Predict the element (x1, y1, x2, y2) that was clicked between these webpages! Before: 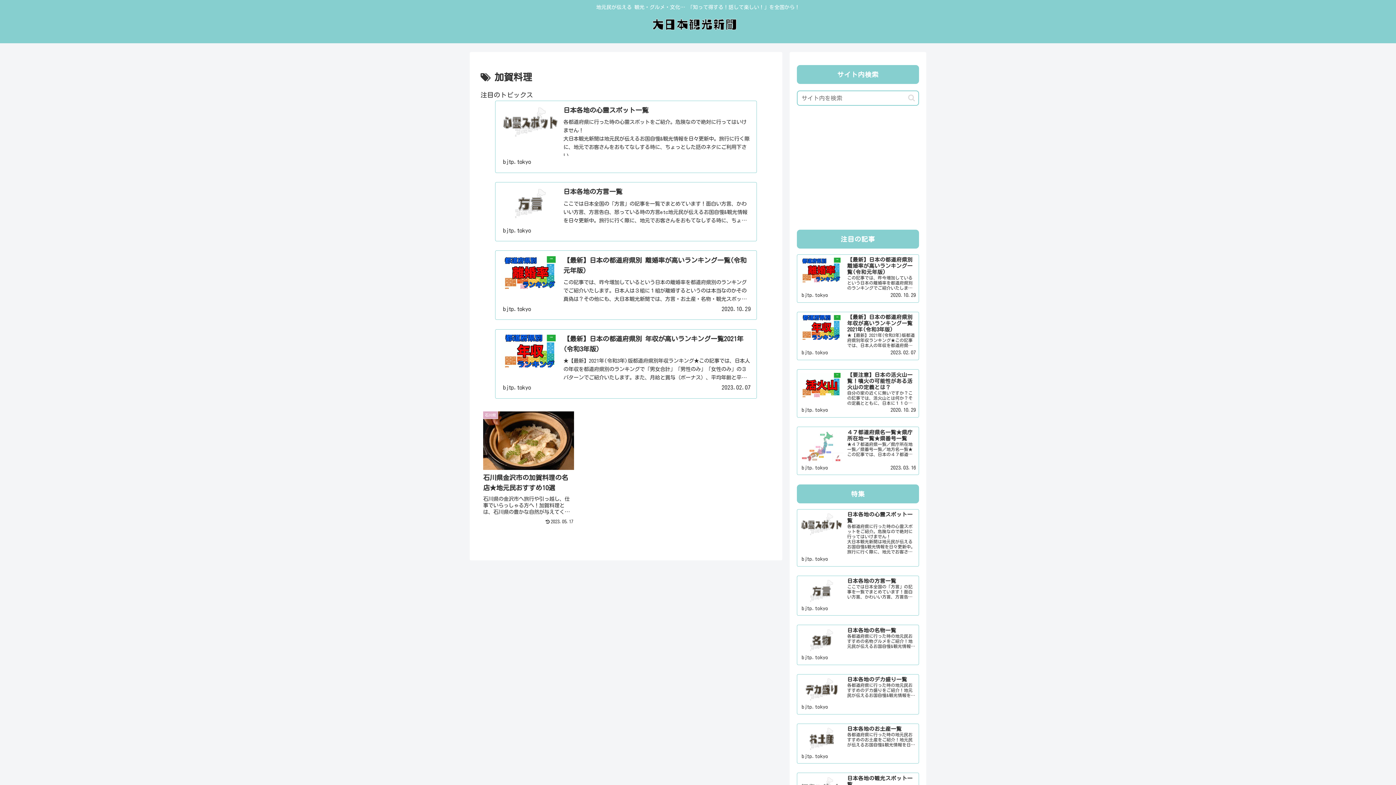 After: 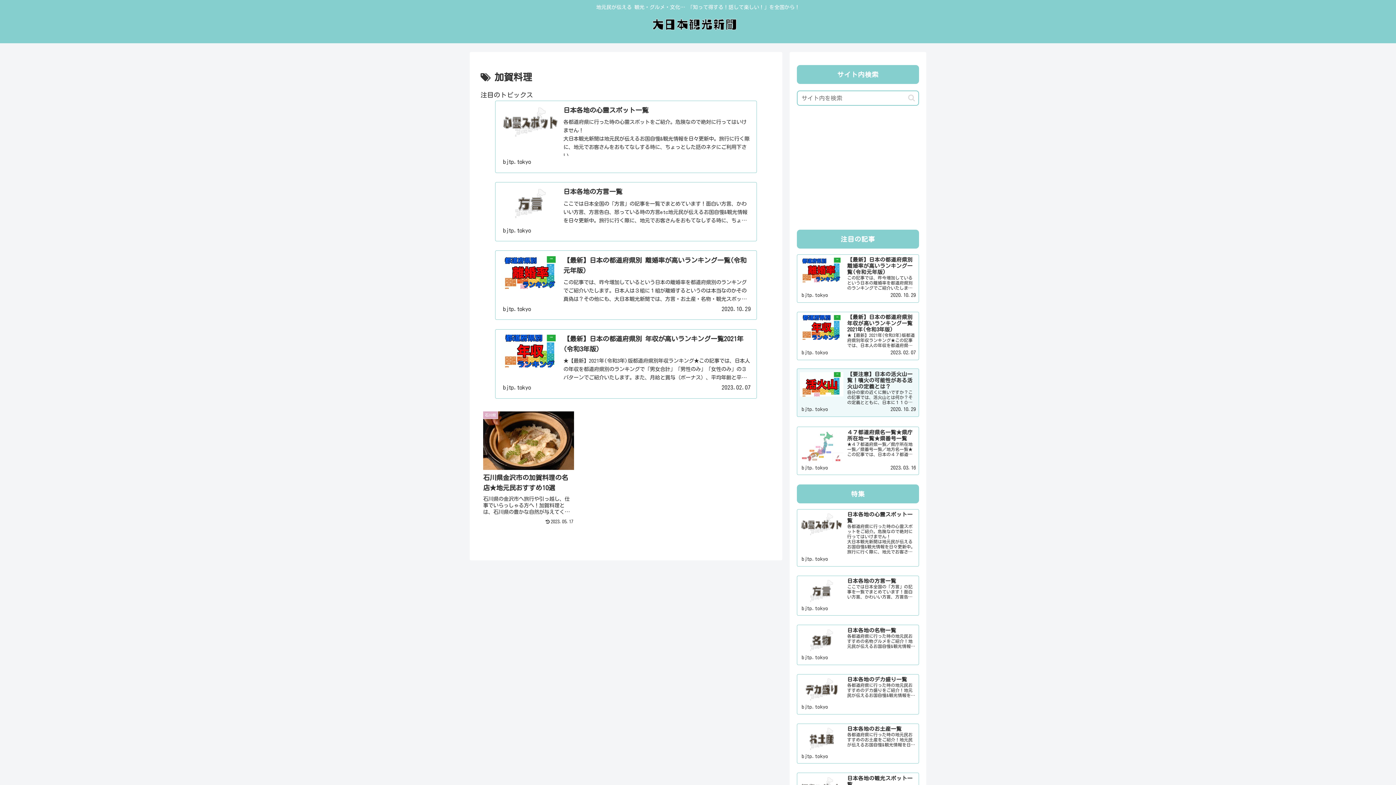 Action: bbox: (797, 369, 919, 417) label: 【要注意】日本の活火山一覧！噴火の可能性がある活火山の定義とは？
自分の家の近くに無いですか？この記事では、活火山とは何か？その定義とともに、日本に１１０有るという活火山を一覧でご紹介いたします。その他にも、大日本観光新聞では、方言・お土産・名物・観光スポット・デートスポット・パワースポット・心霊スポットなどの各都道府県の観光情報・ローカル情報を配信しています。
bjtp.tokyo
2020.10.29